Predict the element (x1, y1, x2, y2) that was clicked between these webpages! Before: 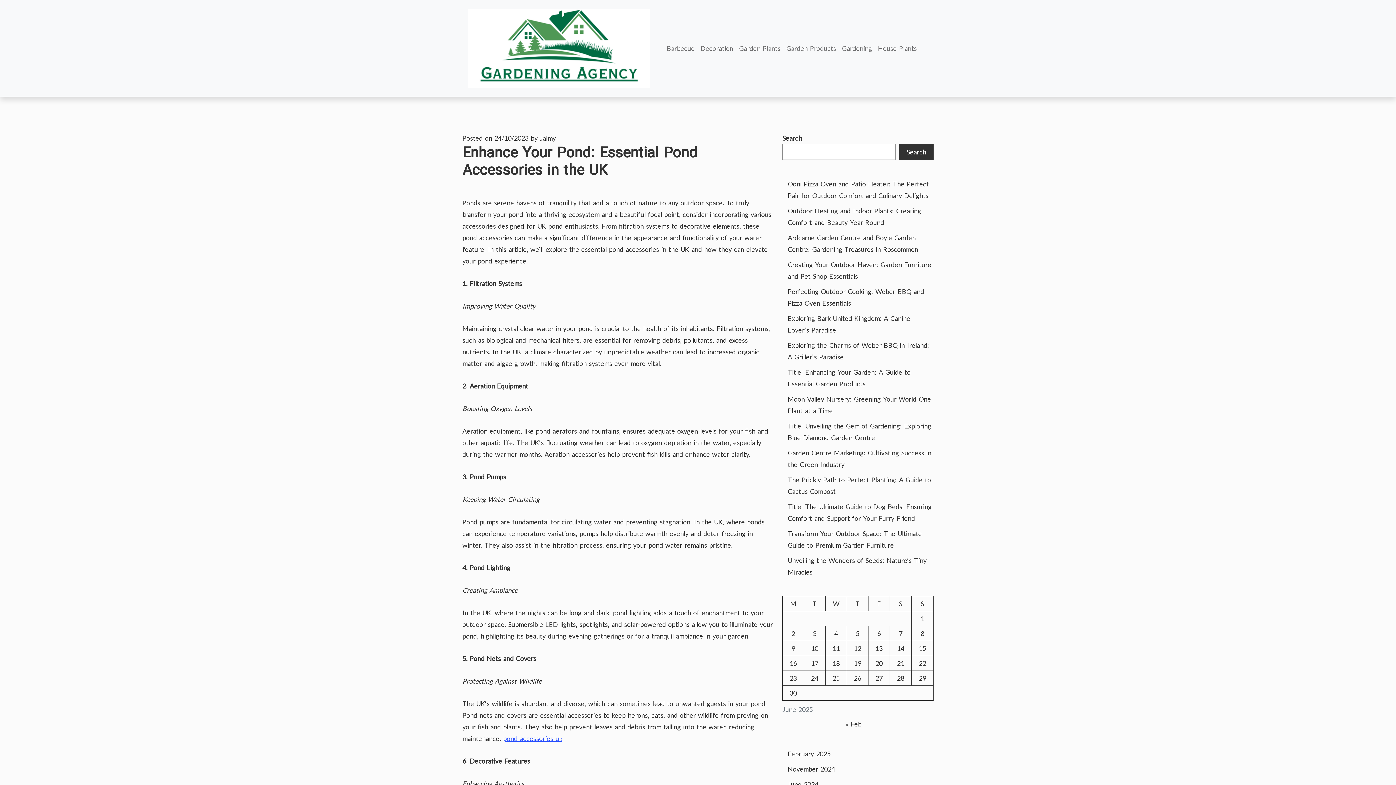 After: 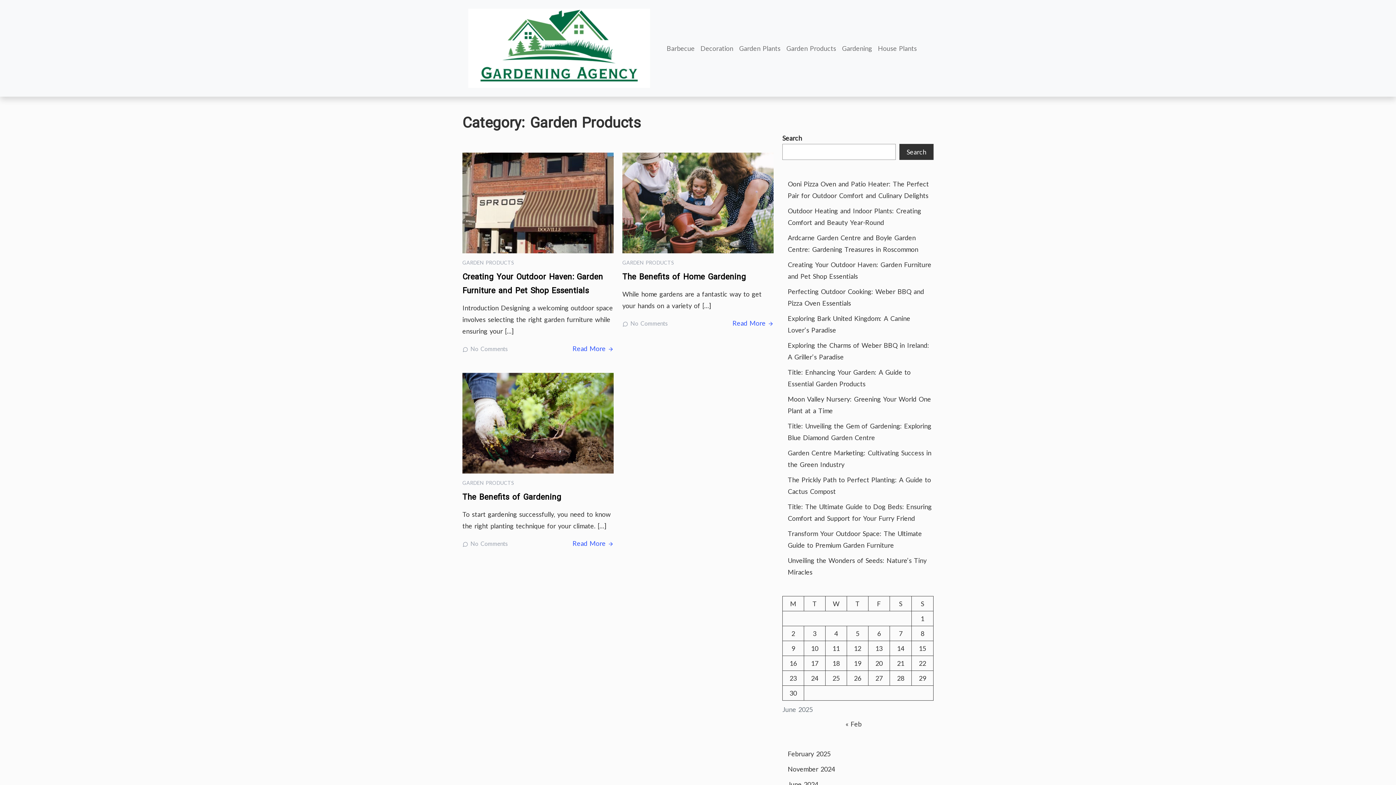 Action: label: Garden Products bbox: (783, 39, 839, 57)